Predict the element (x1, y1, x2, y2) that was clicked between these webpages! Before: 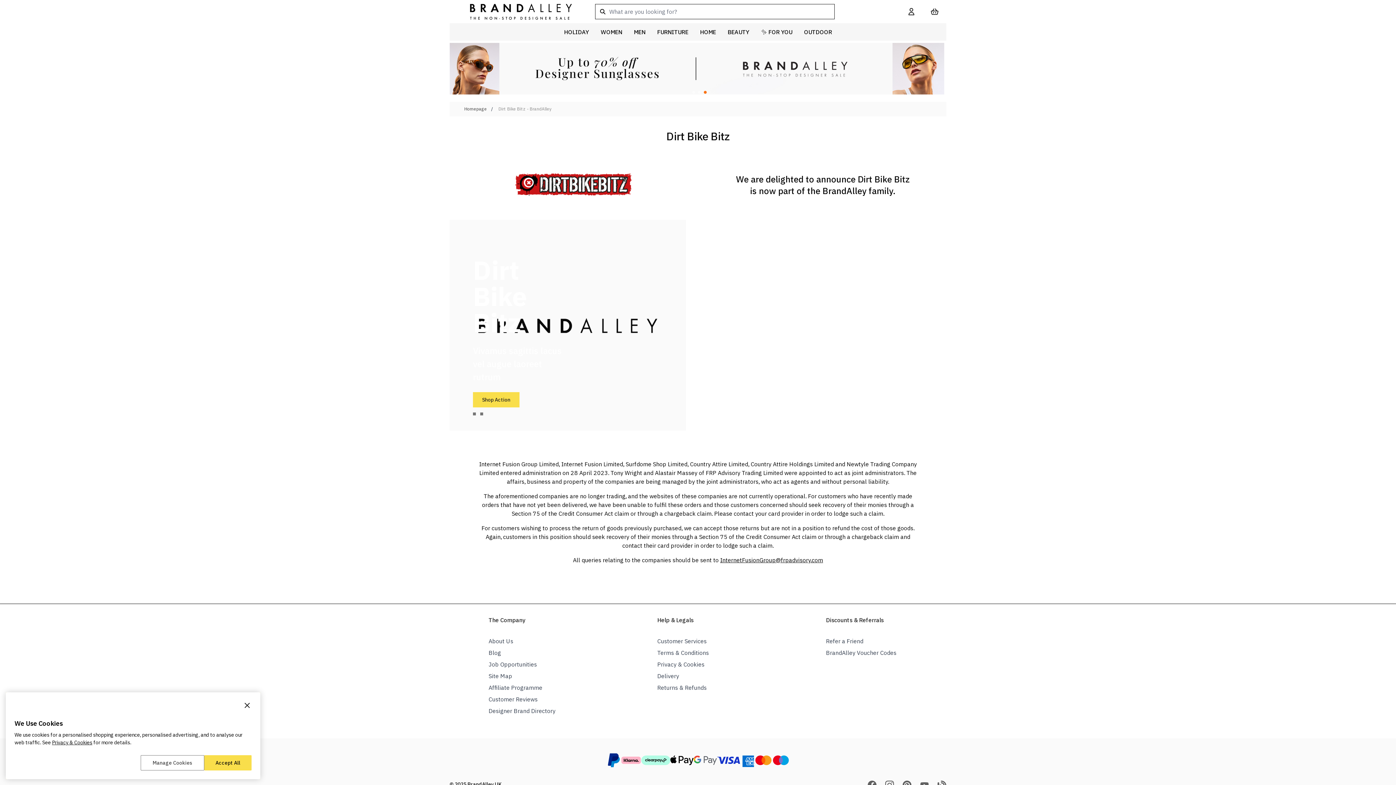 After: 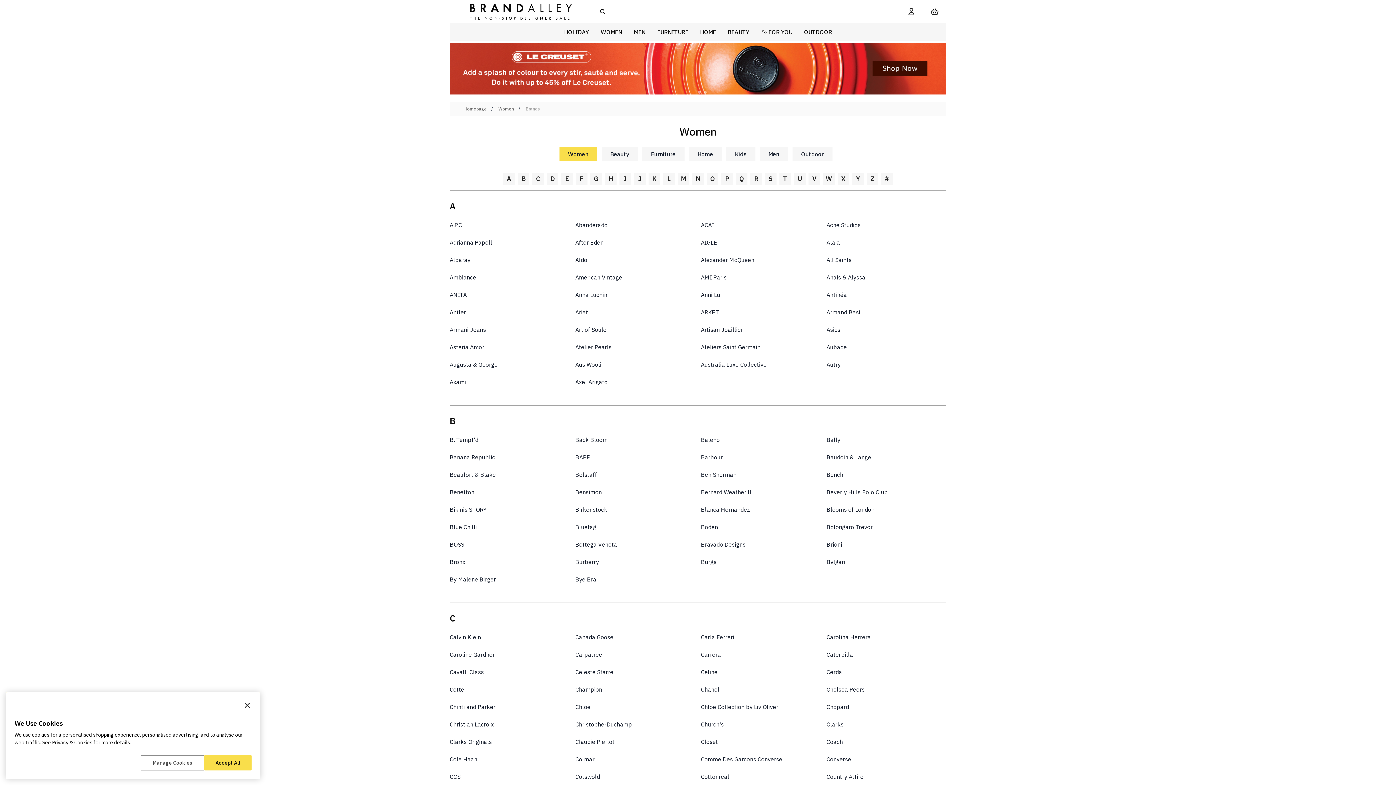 Action: bbox: (488, 707, 555, 715) label: Designer Brand Directory